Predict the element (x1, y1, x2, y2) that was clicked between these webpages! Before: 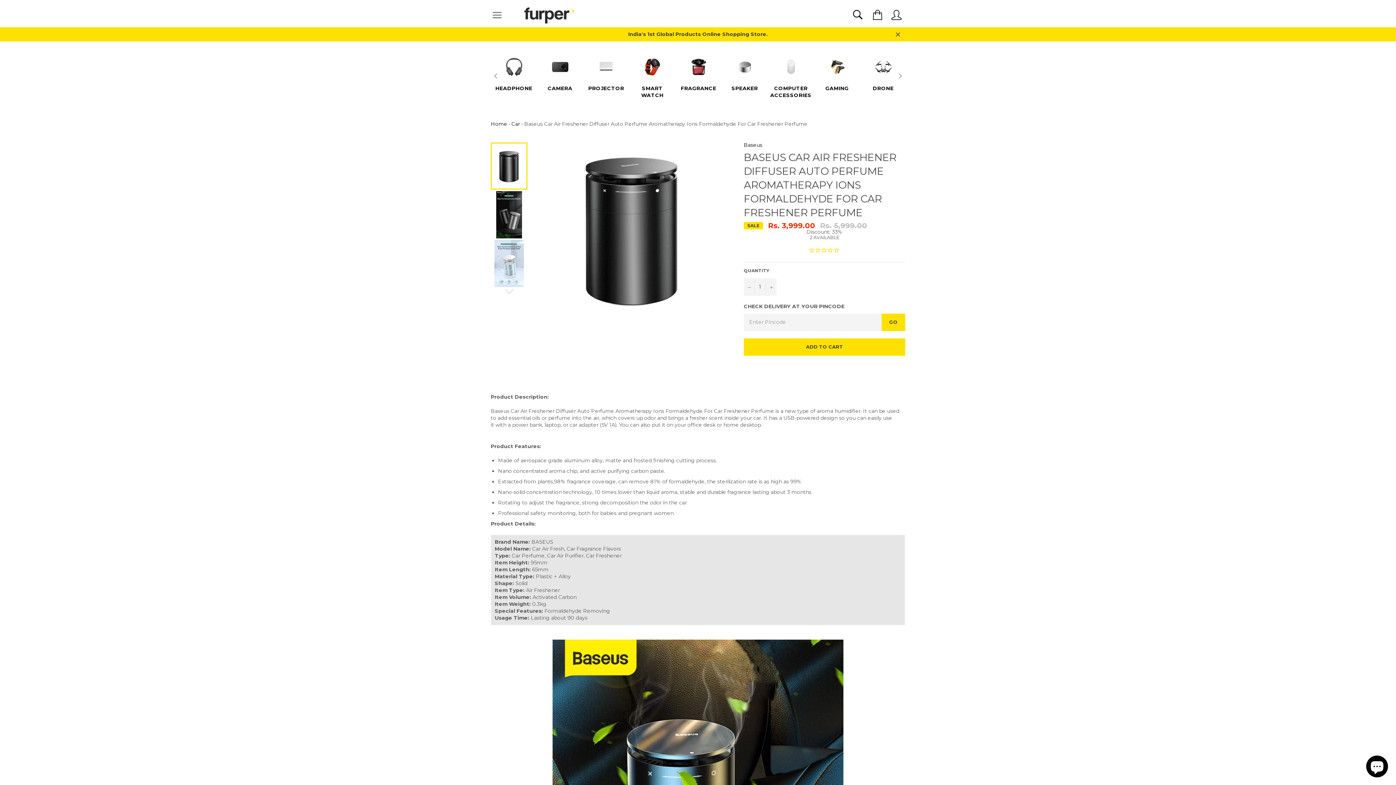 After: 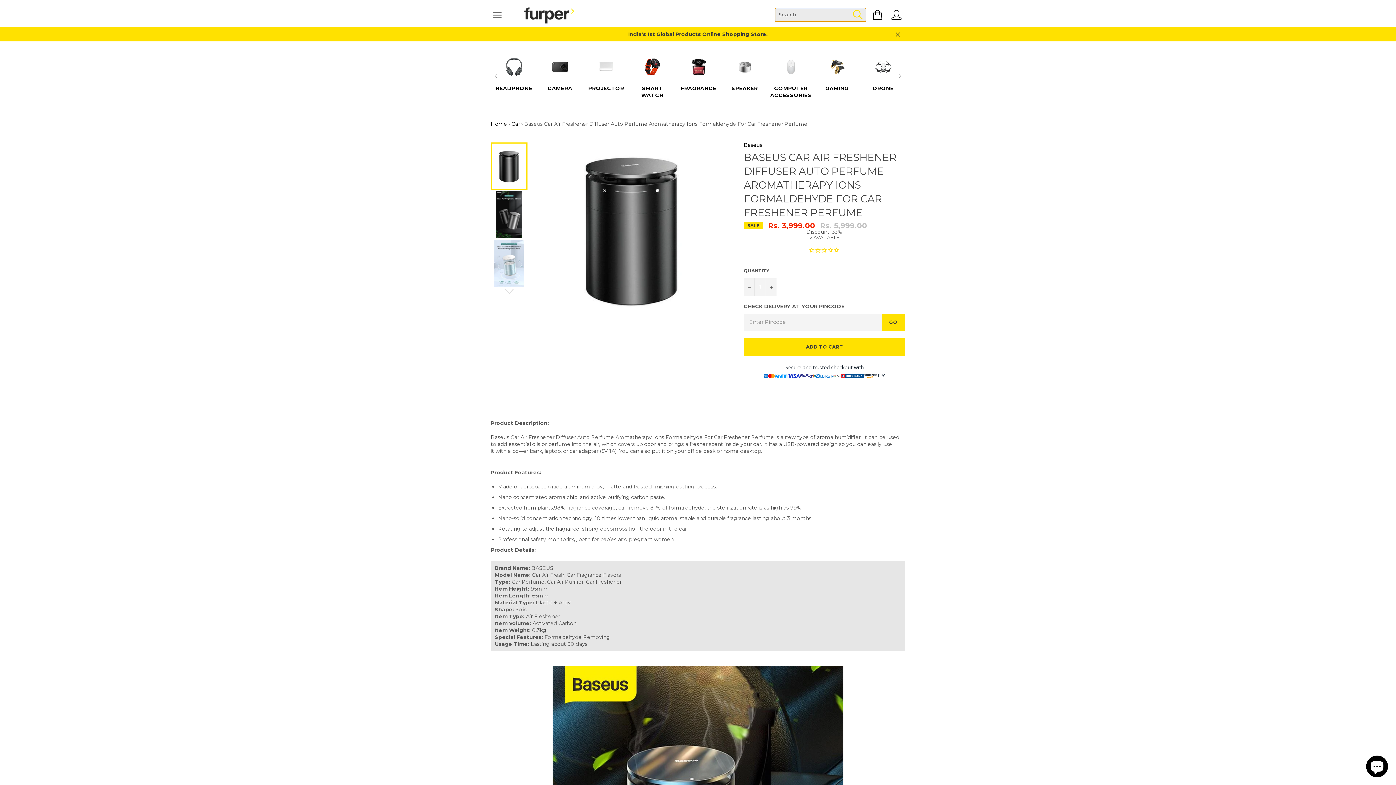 Action: bbox: (848, 5, 867, 25) label: Search